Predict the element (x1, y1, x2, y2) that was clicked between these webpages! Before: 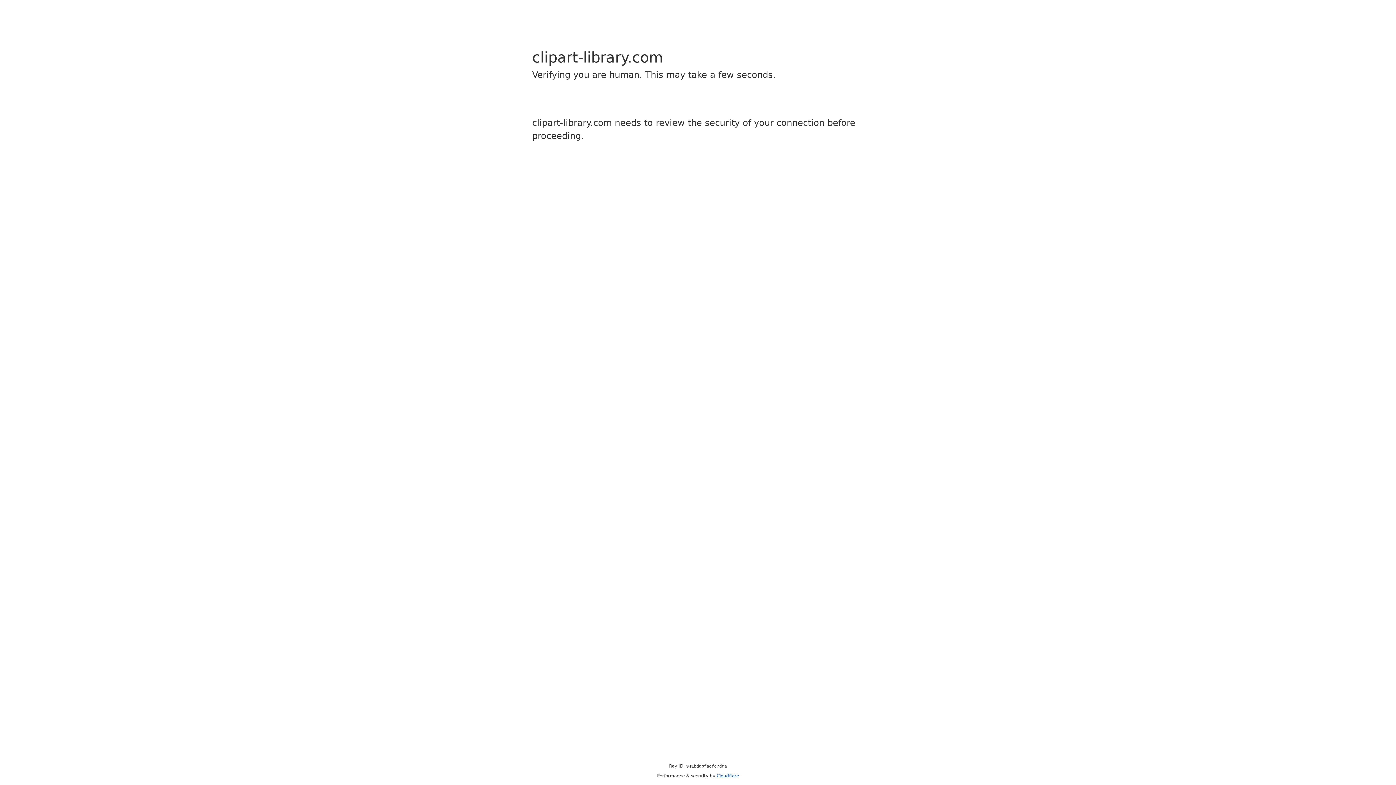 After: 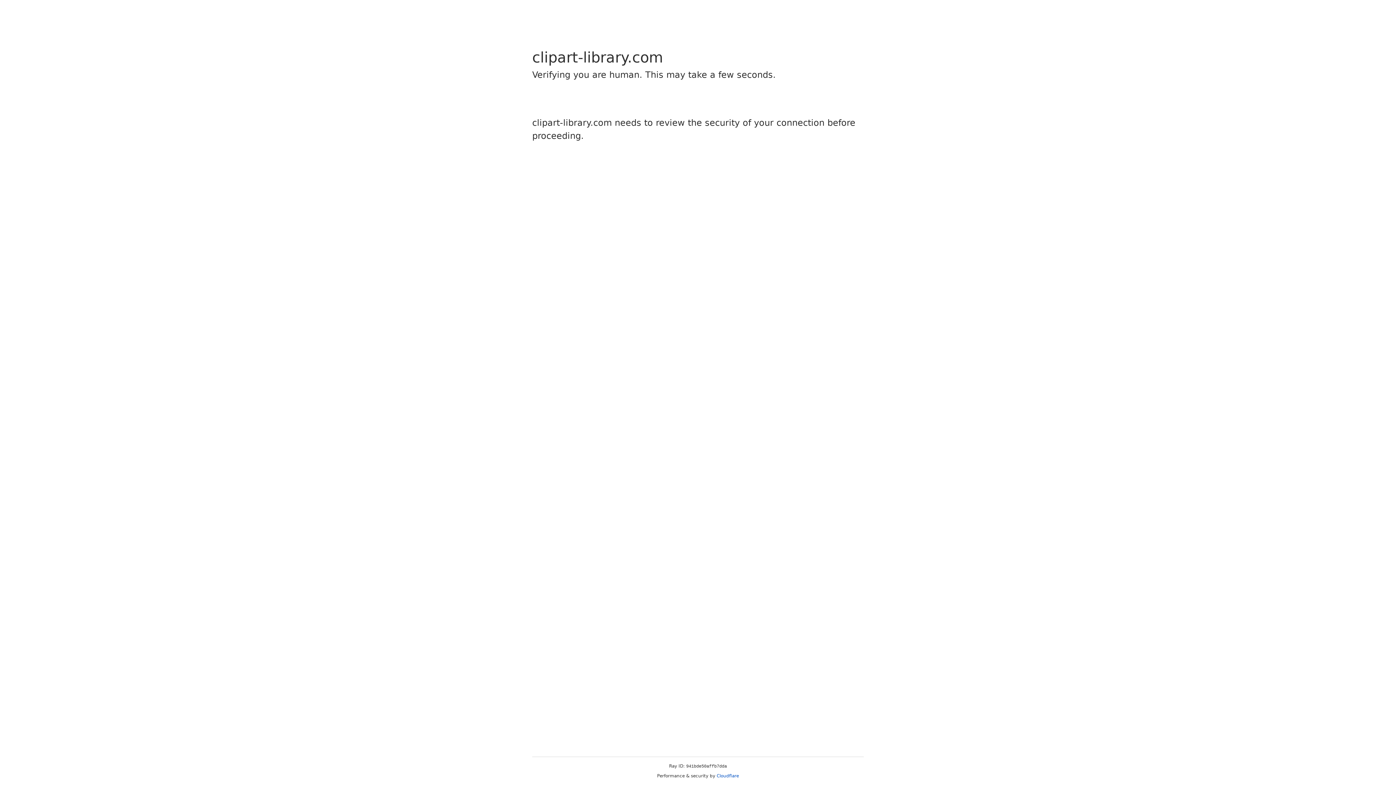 Action: label: Cloudflare bbox: (716, 773, 739, 778)